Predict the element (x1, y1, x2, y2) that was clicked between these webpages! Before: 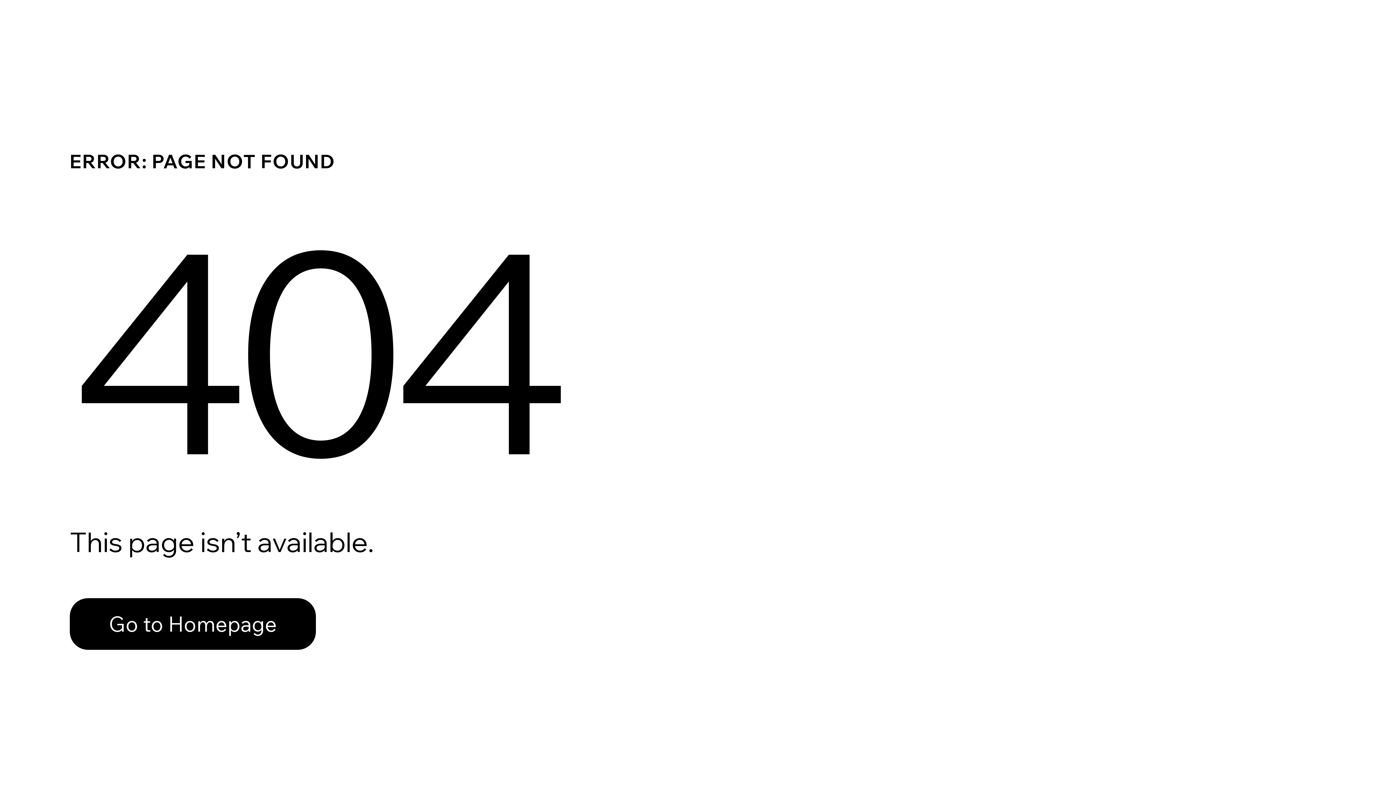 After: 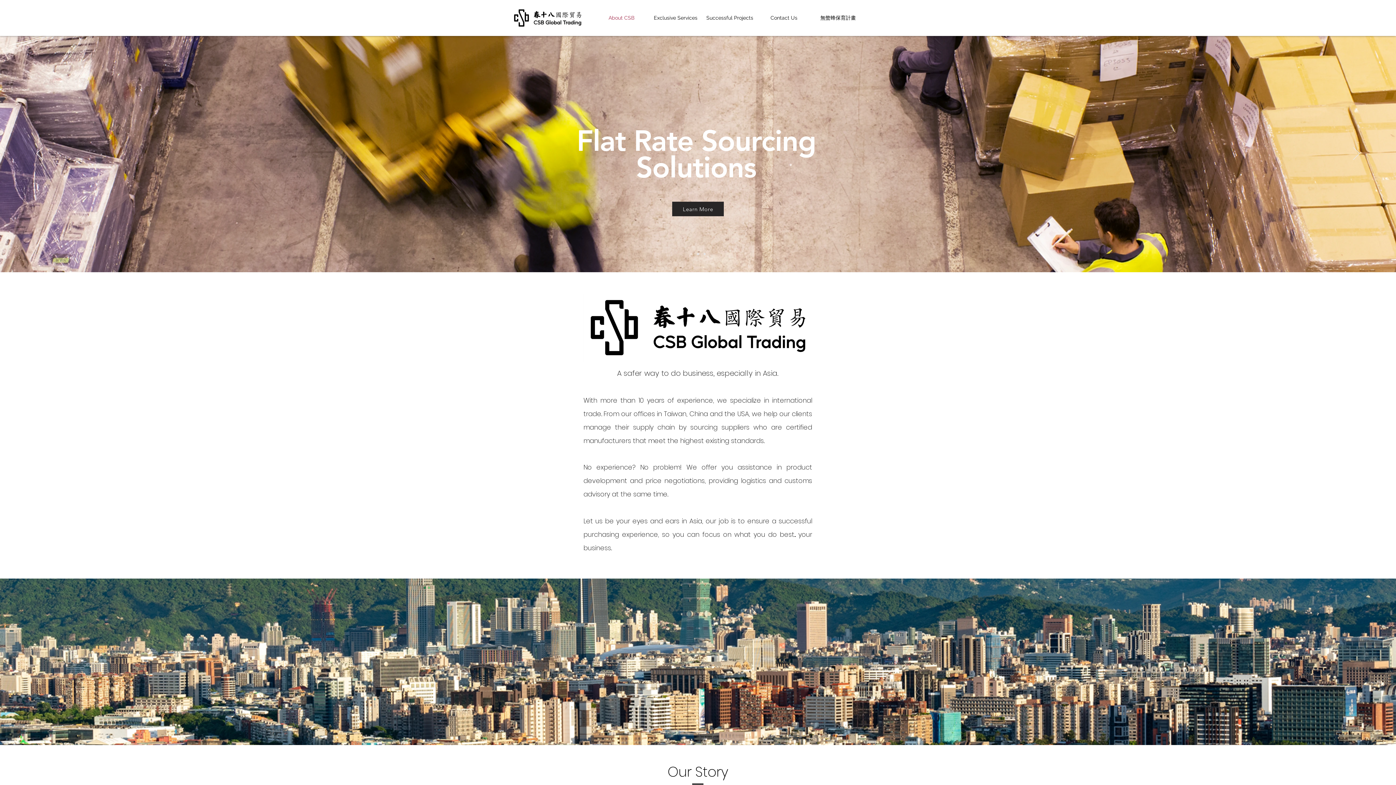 Action: label: Go to Homepage bbox: (69, 598, 316, 650)